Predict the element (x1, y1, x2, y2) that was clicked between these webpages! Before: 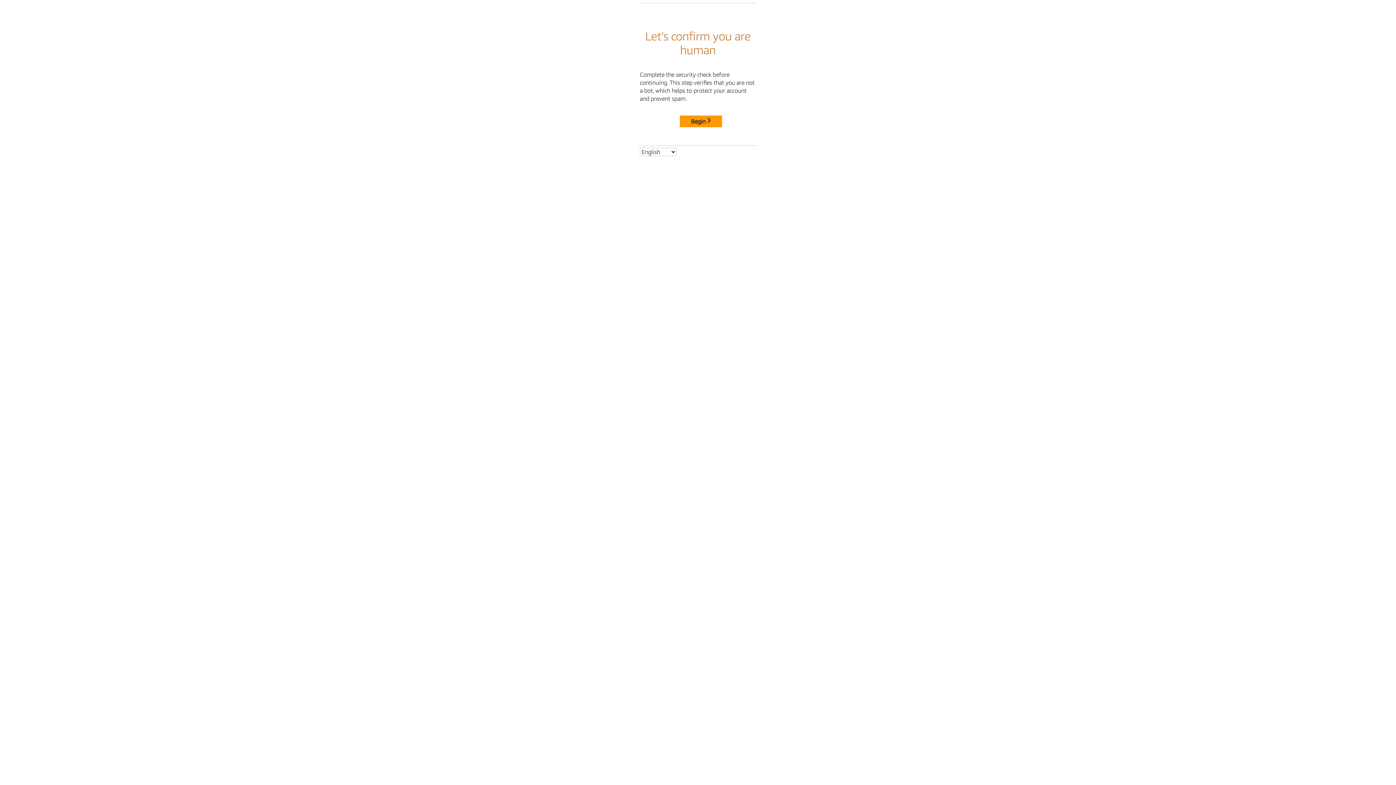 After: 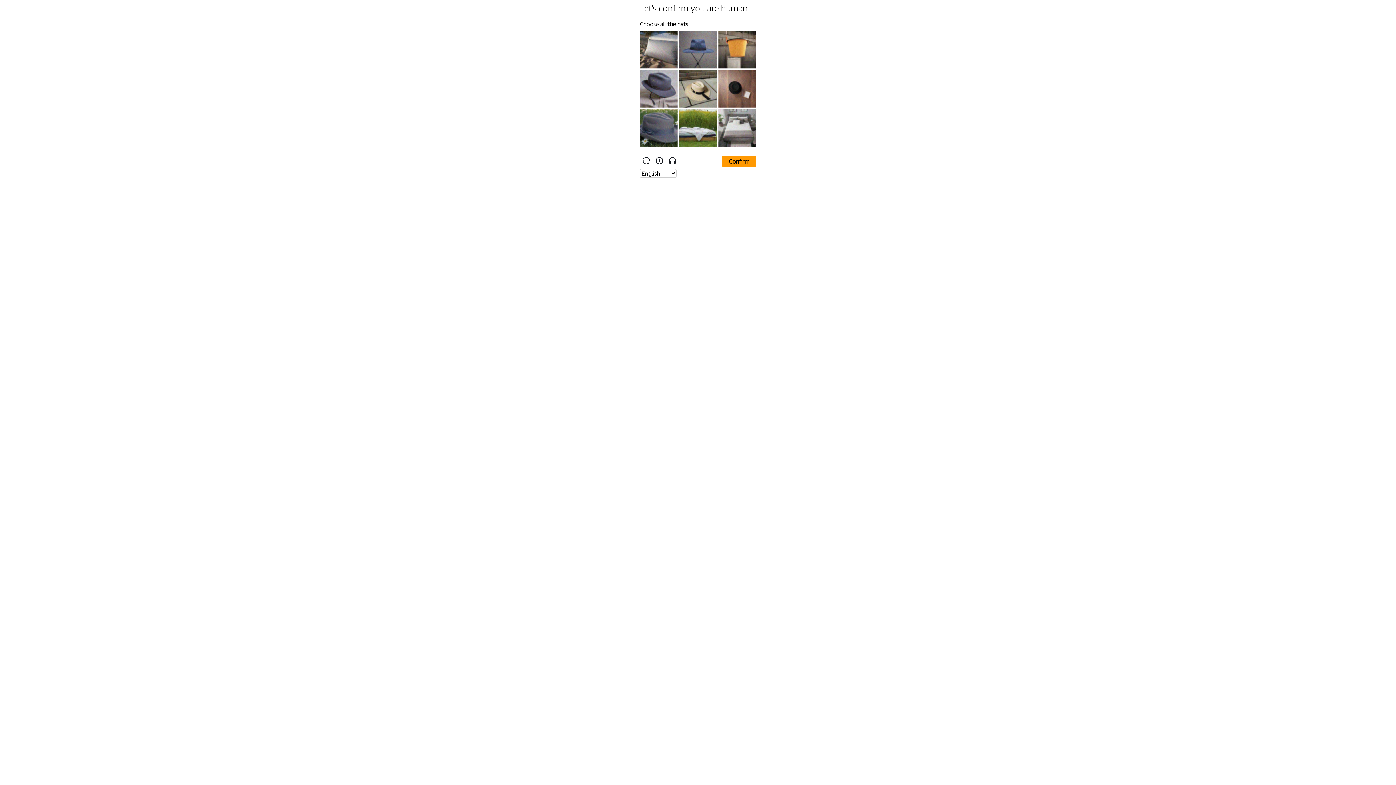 Action: label: Begin bbox: (680, 115, 722, 127)